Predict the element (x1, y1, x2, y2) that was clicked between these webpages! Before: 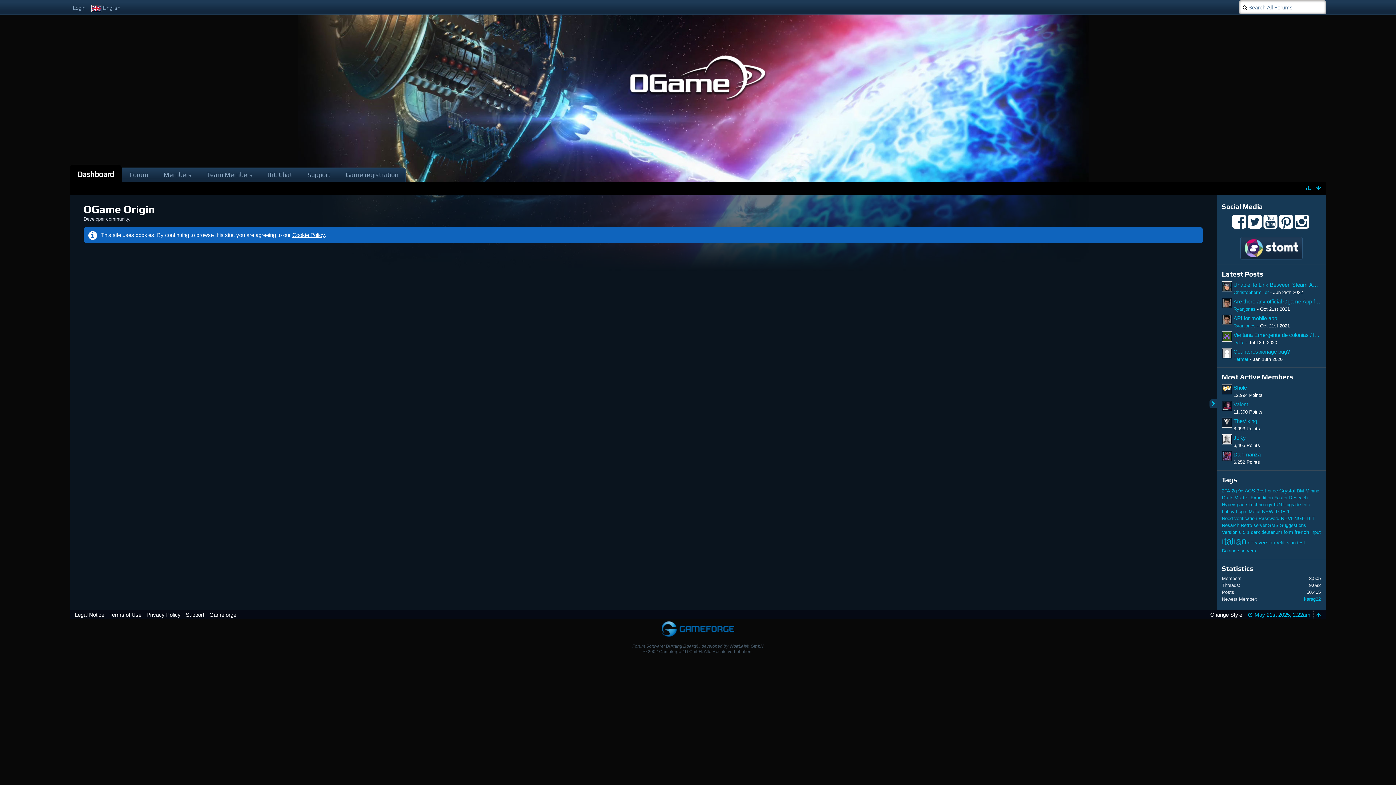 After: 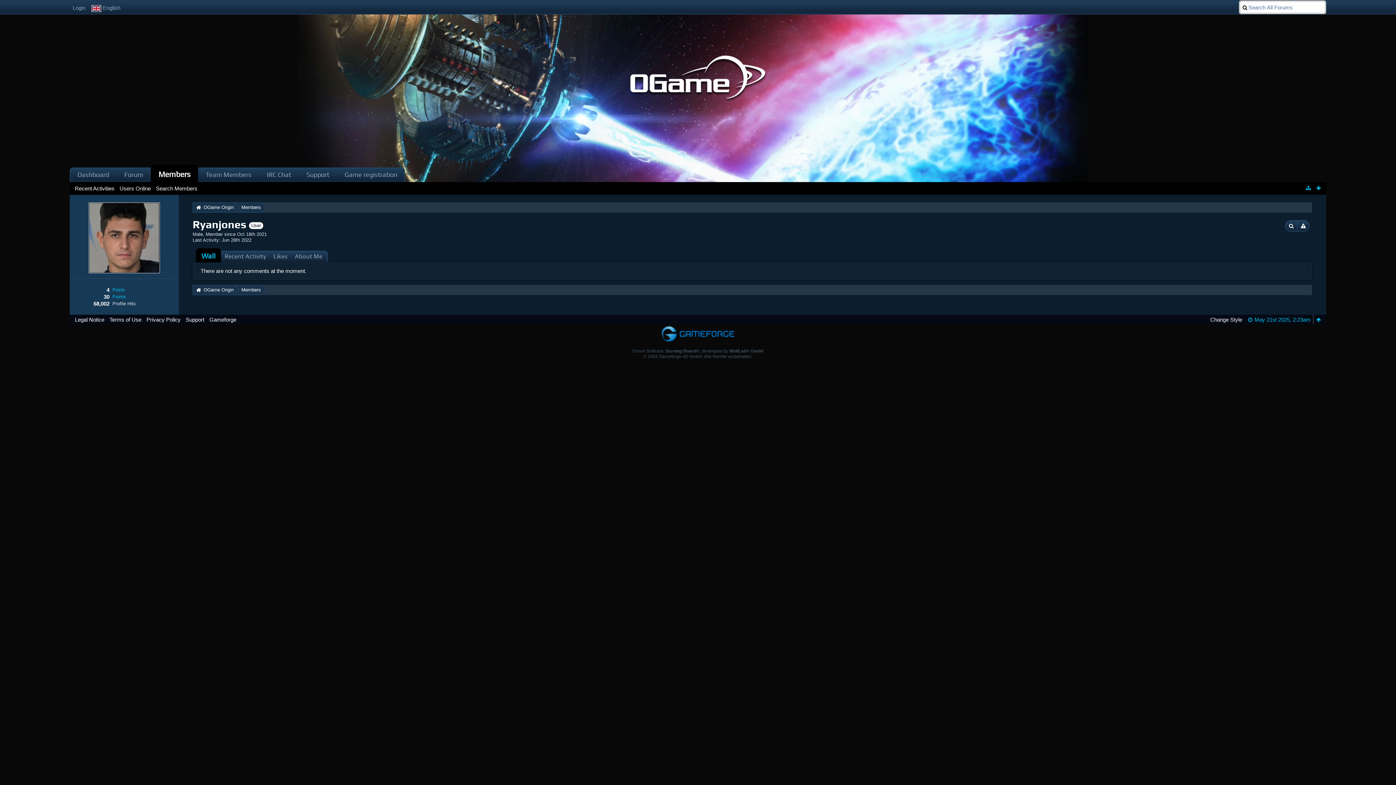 Action: bbox: (1233, 306, 1256, 312) label: Ryanjones